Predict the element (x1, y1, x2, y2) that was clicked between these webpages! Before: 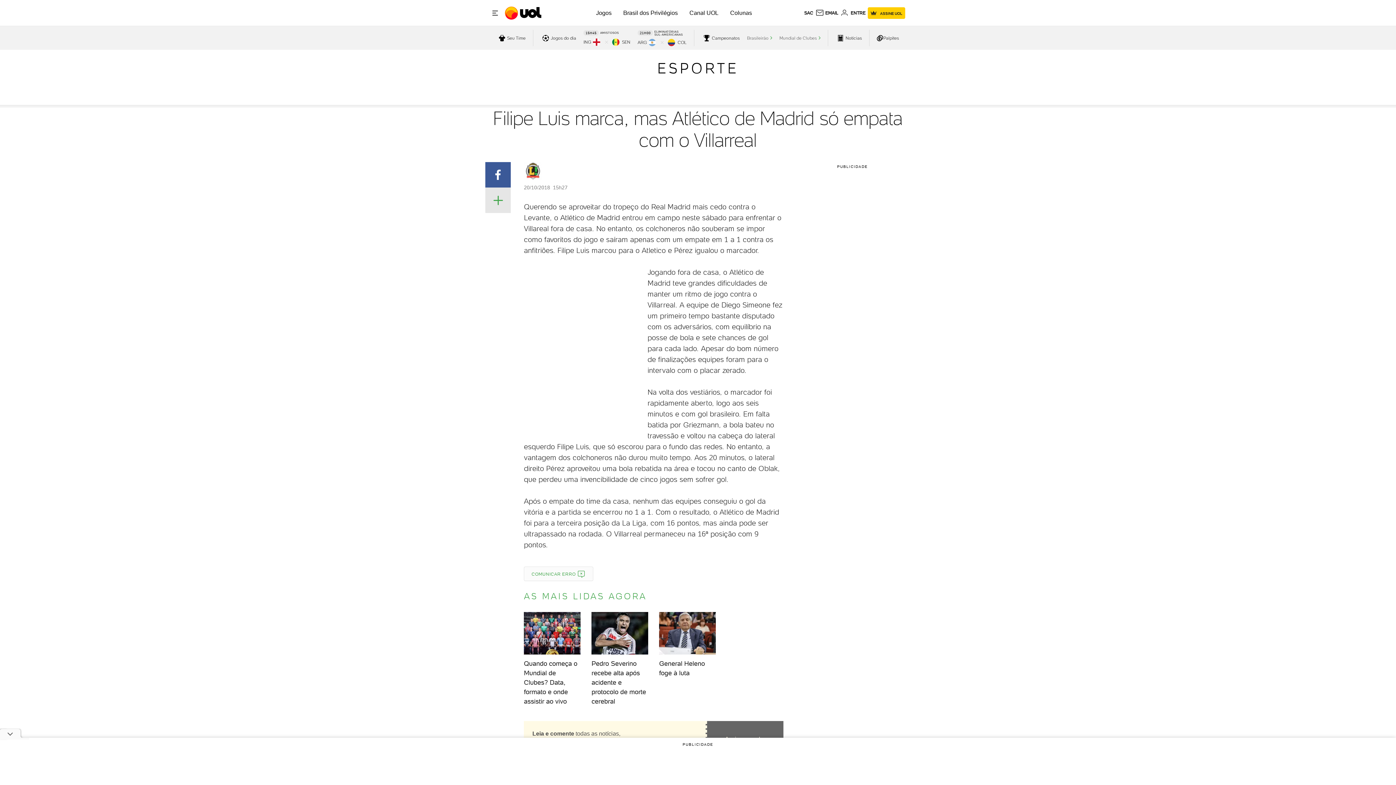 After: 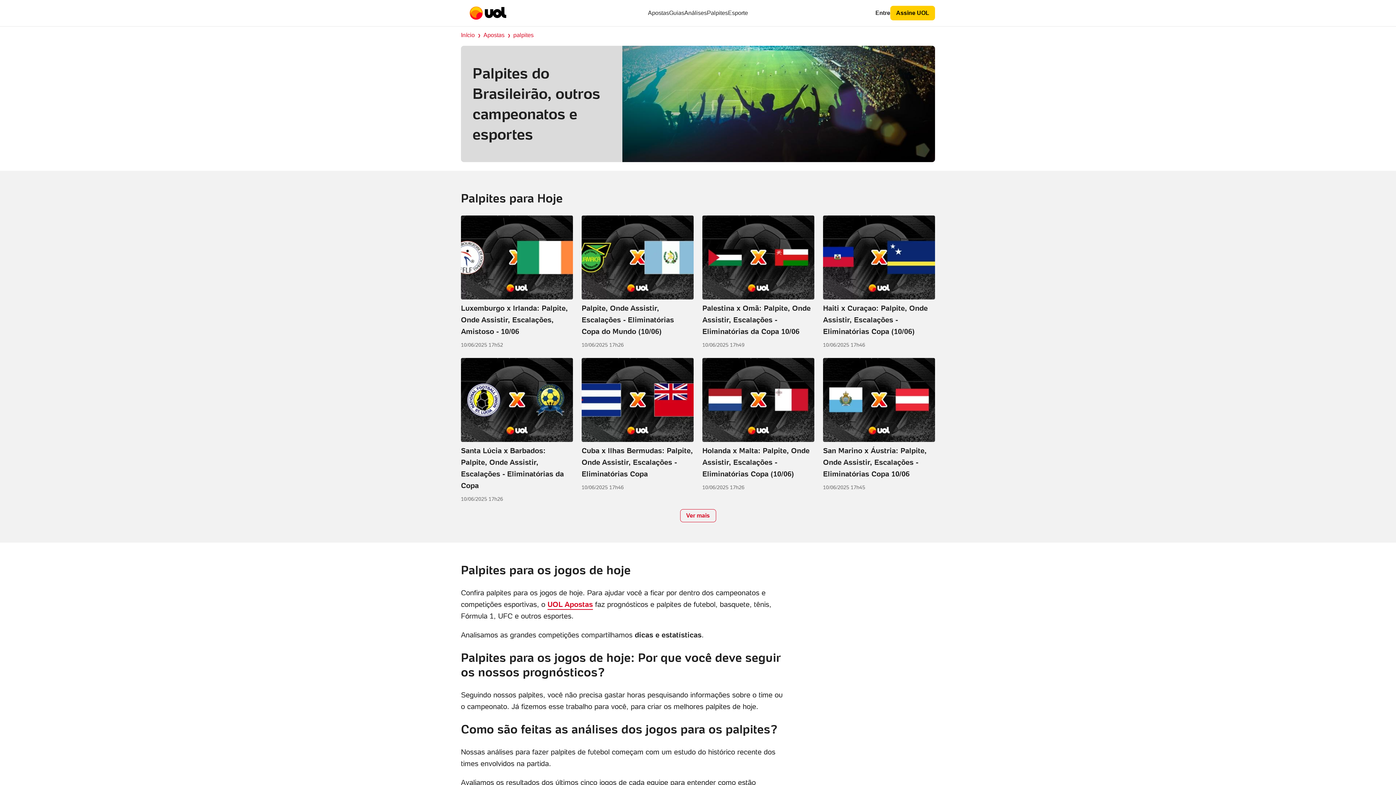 Action: label: acessar página de palpites. bbox: (877, 34, 899, 41)